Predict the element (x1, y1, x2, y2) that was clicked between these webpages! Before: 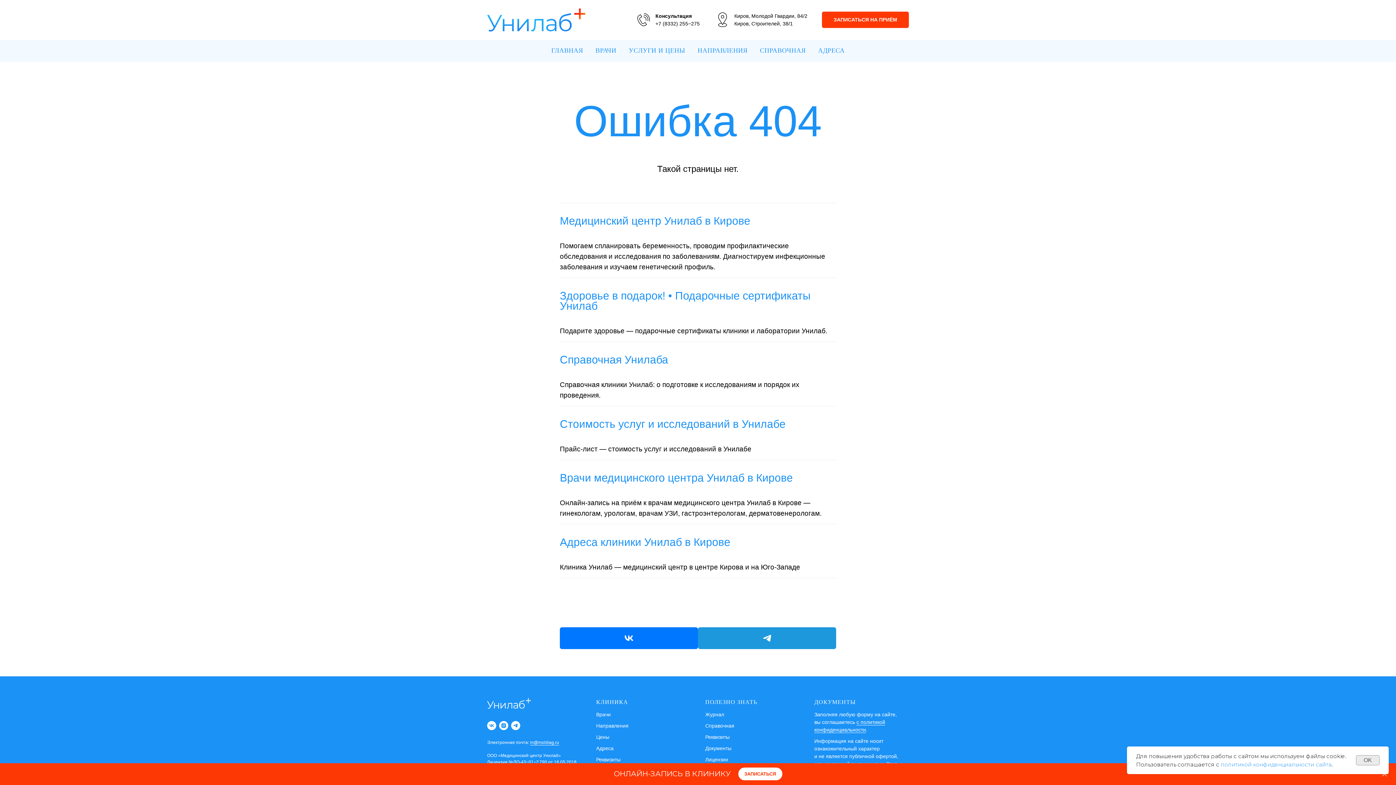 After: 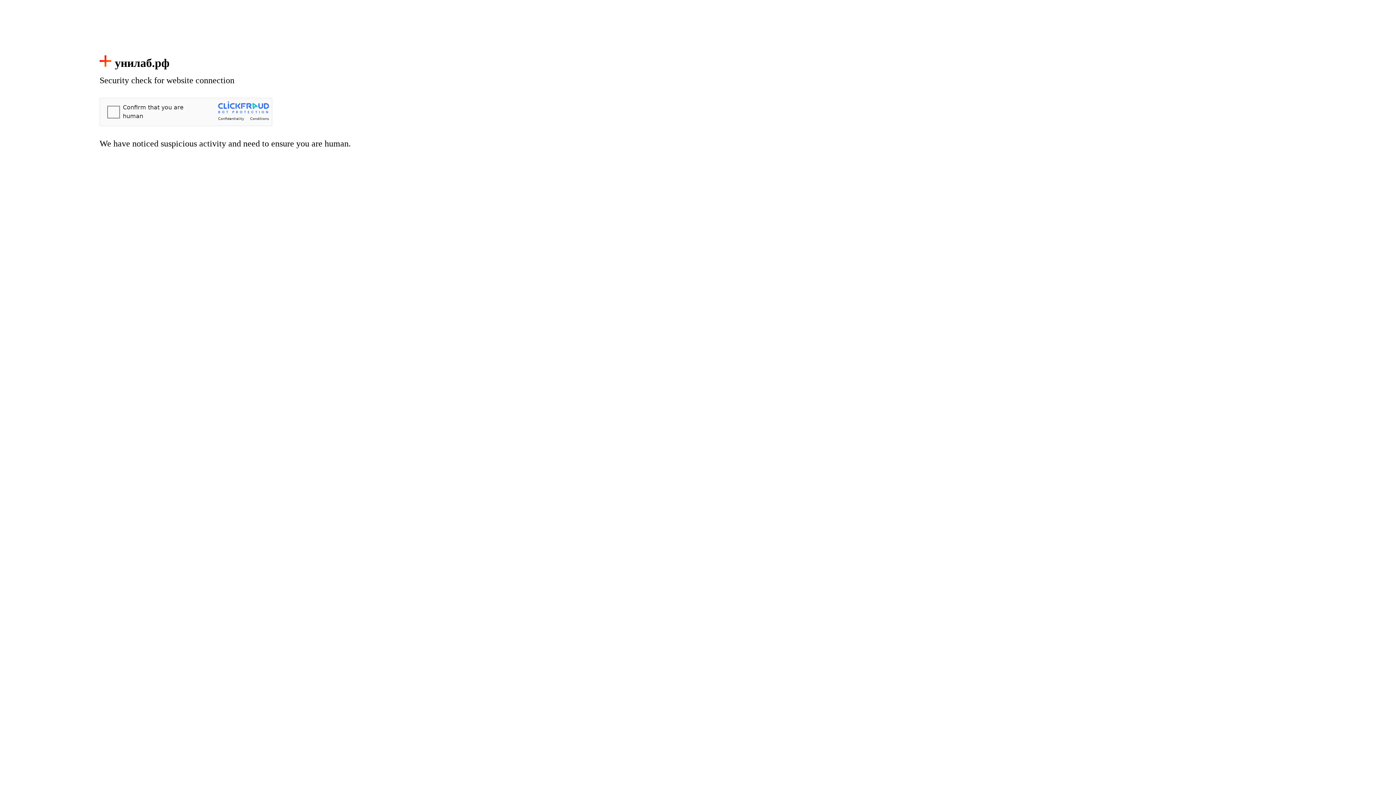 Action: label: +7 (8332) 255−275 bbox: (655, 20, 700, 26)